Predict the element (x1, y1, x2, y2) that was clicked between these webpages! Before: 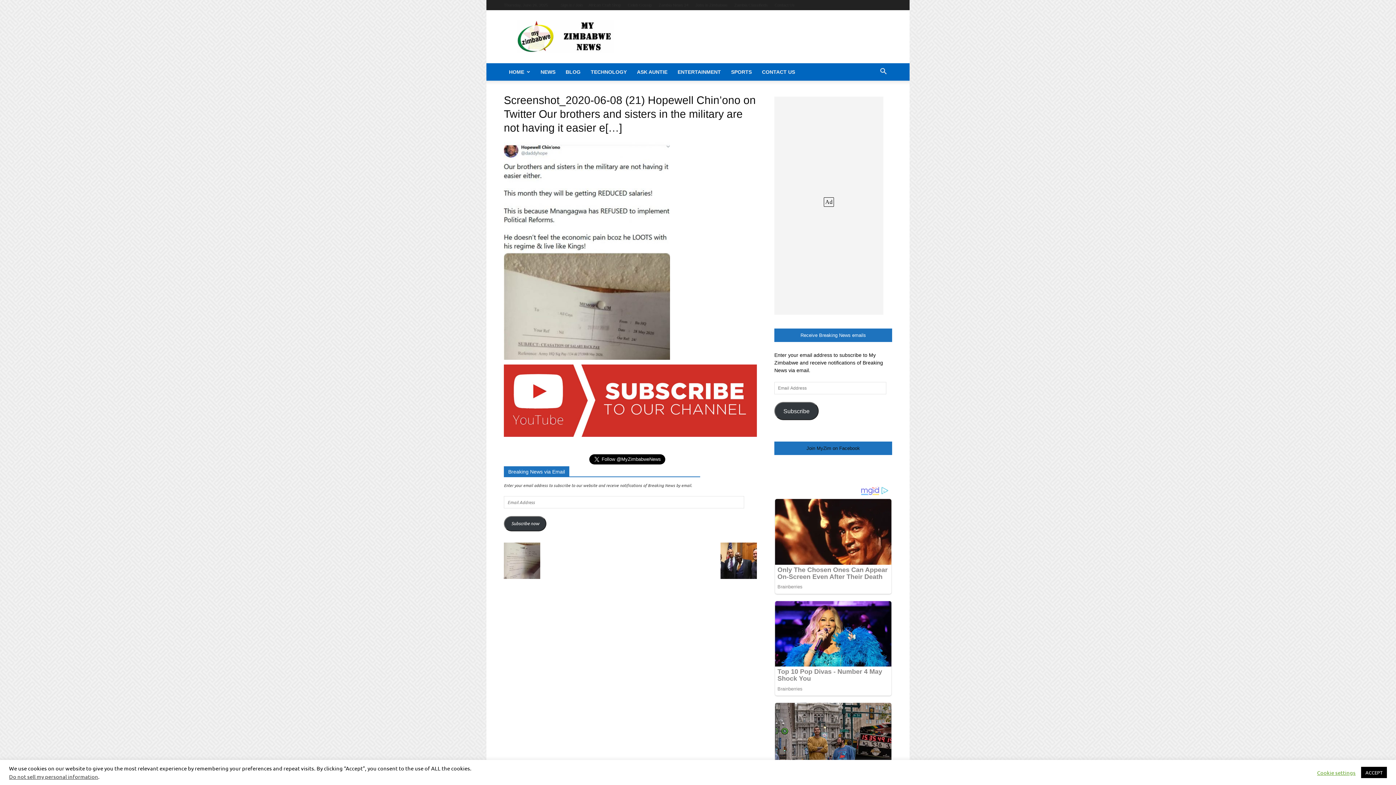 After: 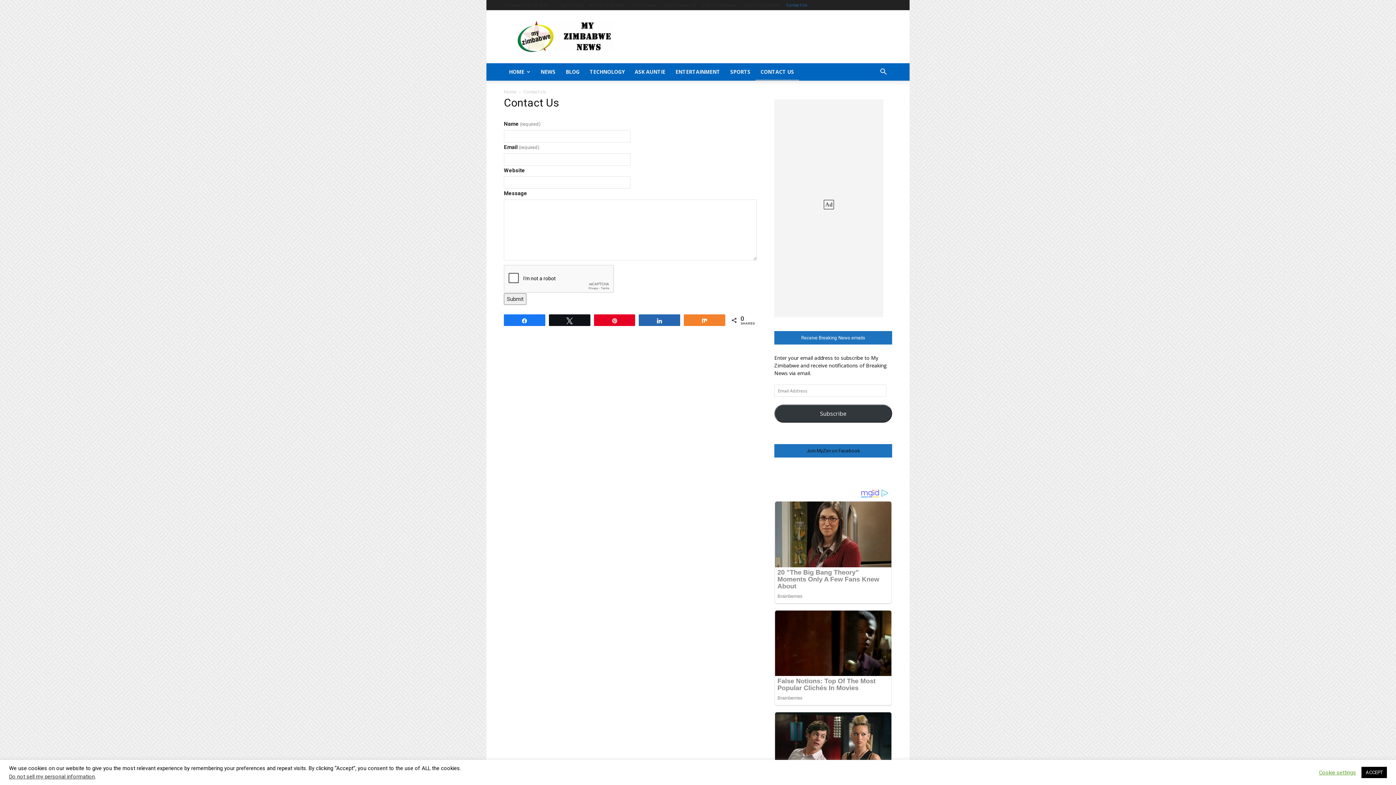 Action: label: Contact Us bbox: (774, 2, 794, 7)